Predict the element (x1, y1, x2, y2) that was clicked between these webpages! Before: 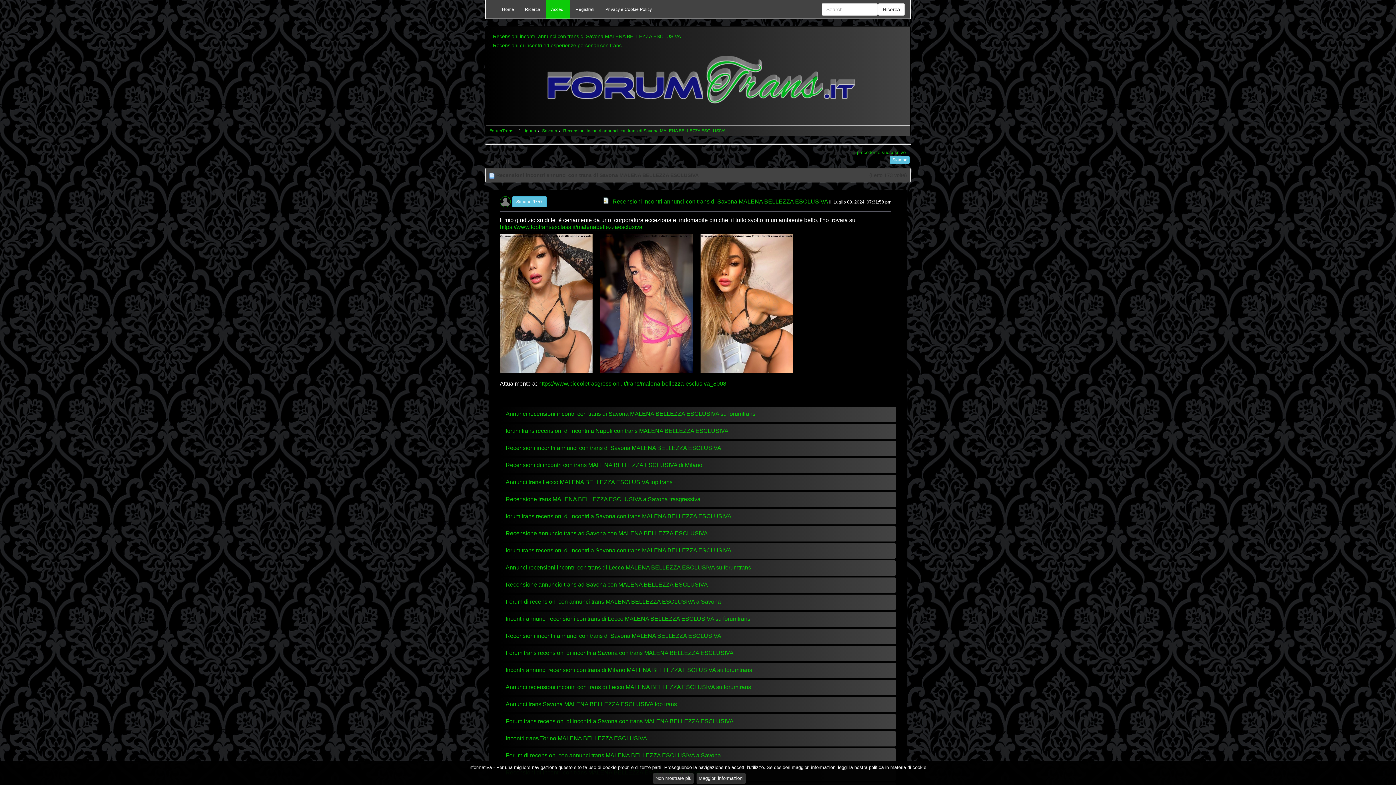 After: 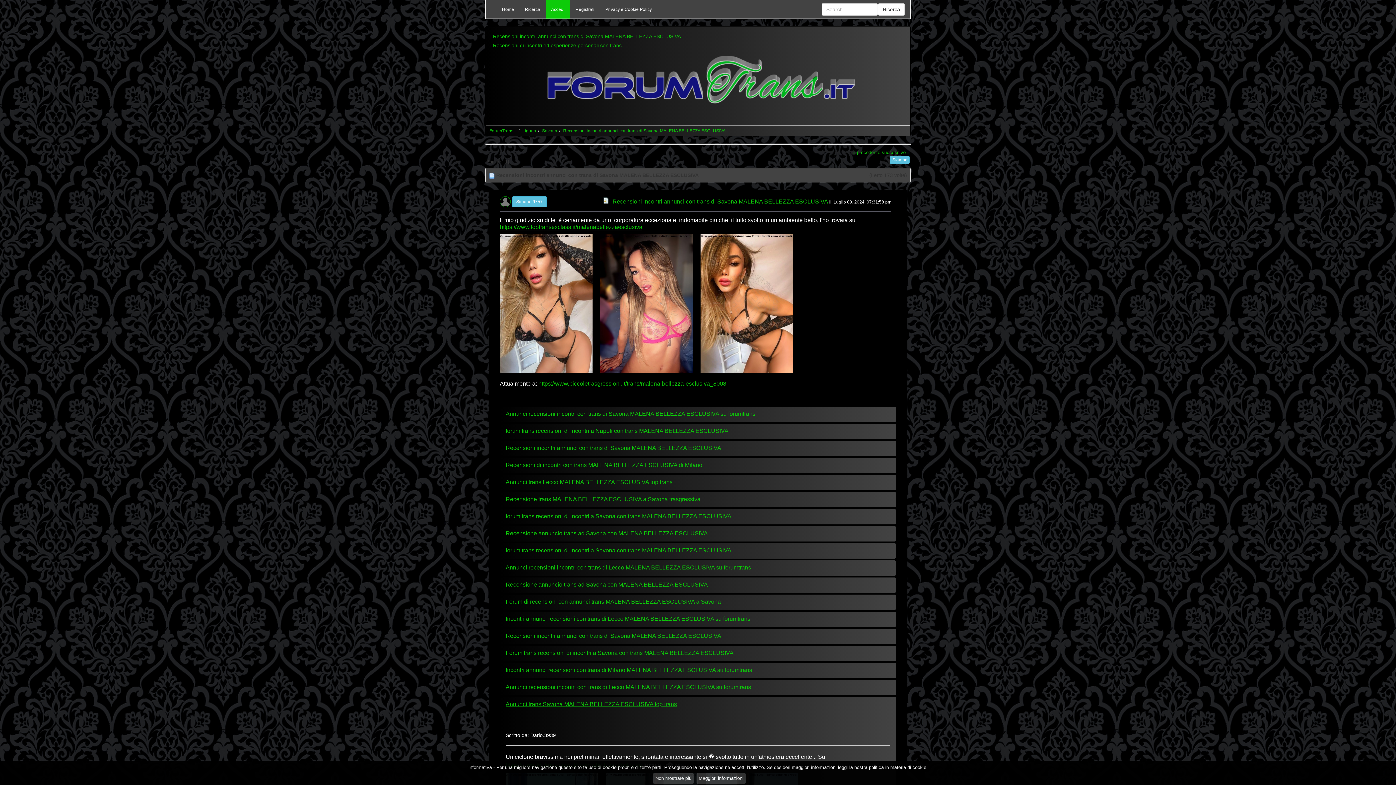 Action: label: Annunci trans Savona MALENA BELLEZZA ESCLUSIVA top trans bbox: (505, 701, 677, 707)